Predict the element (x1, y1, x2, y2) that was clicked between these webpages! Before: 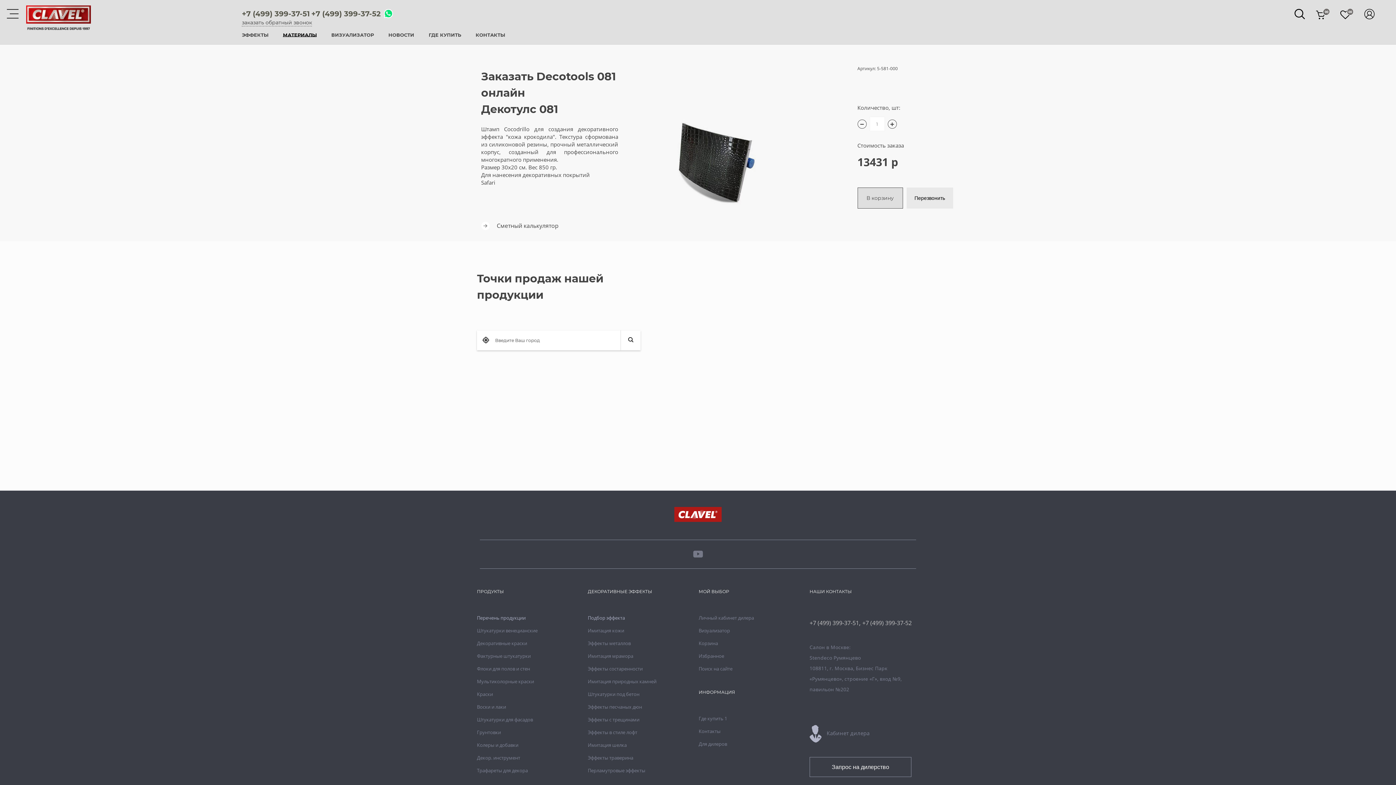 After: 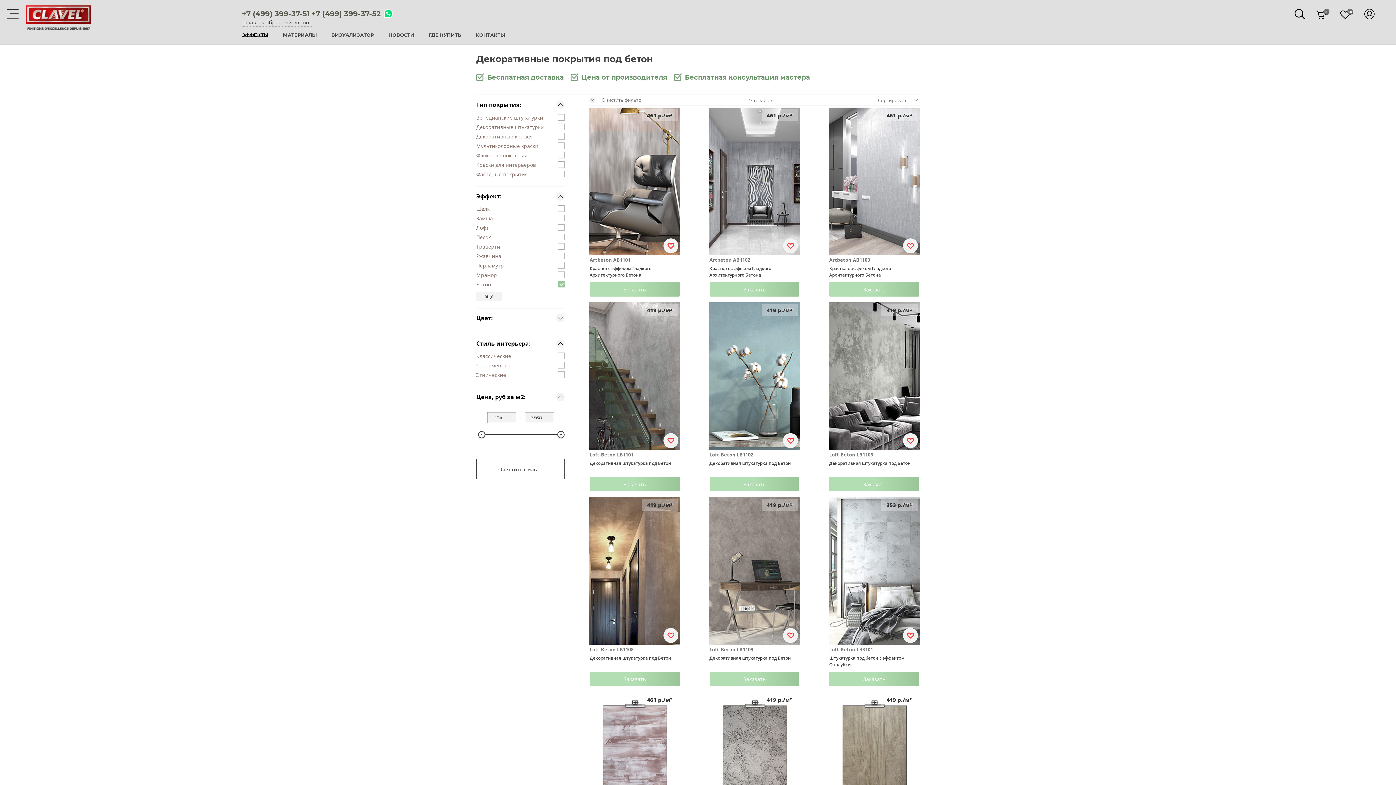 Action: label: Штукатурки под бетон bbox: (588, 691, 639, 697)